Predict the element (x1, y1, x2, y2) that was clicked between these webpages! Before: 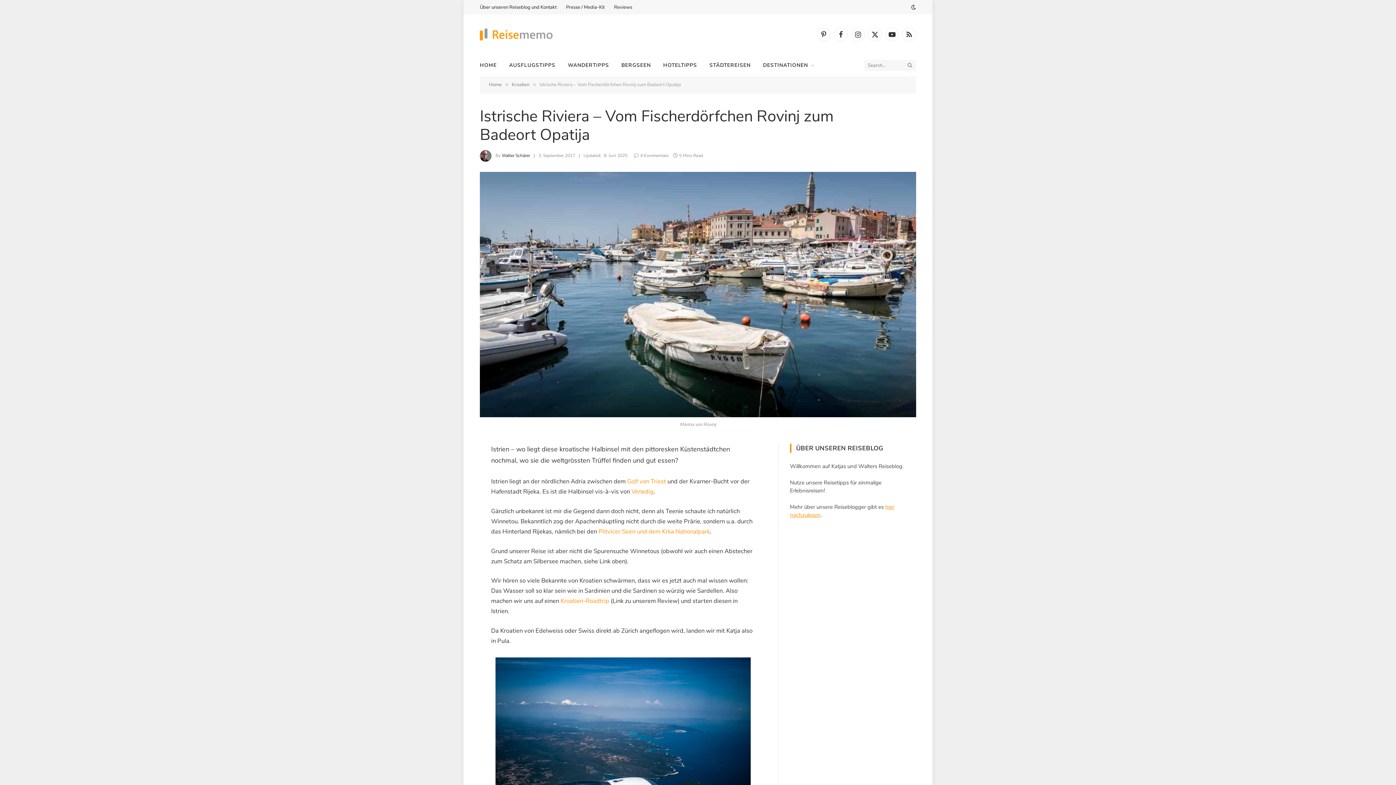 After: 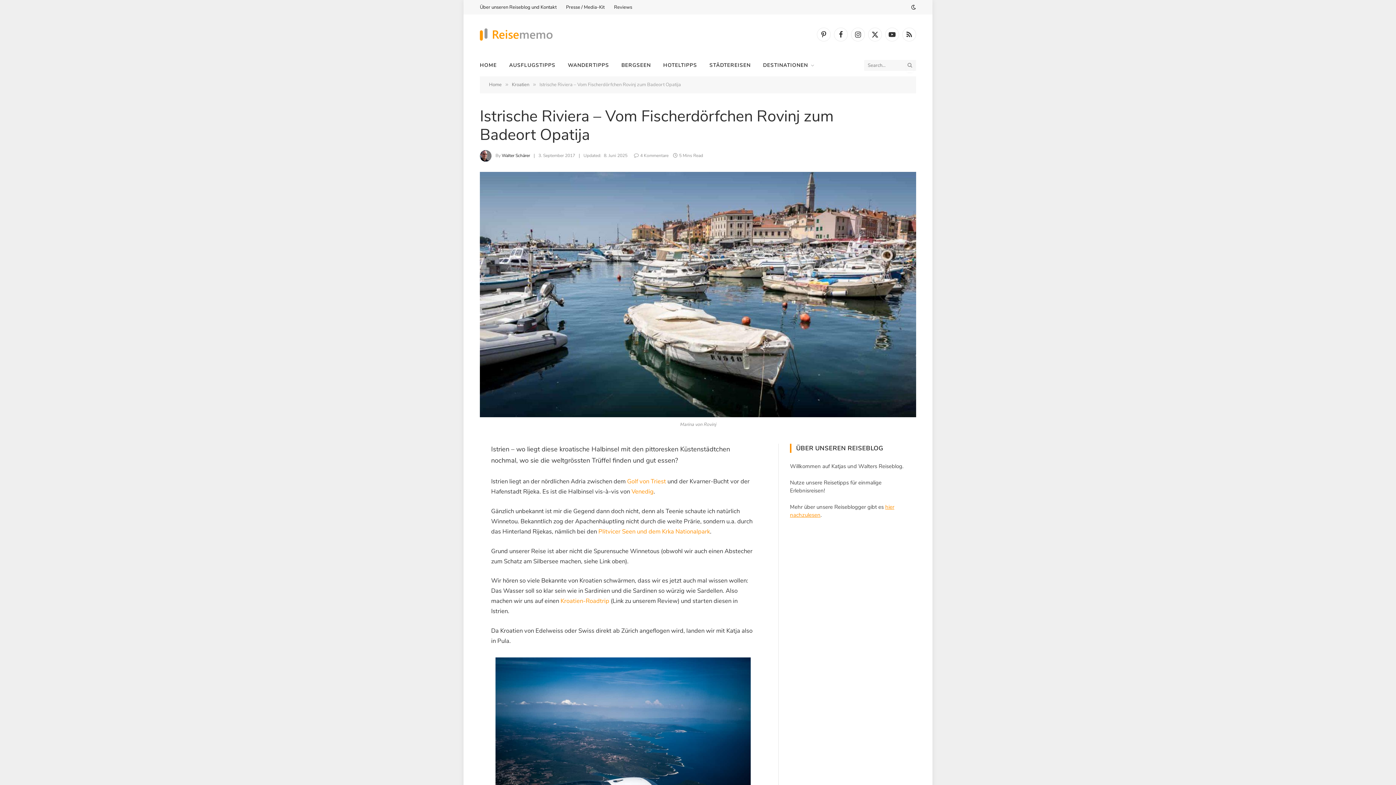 Action: bbox: (447, 497, 461, 512)